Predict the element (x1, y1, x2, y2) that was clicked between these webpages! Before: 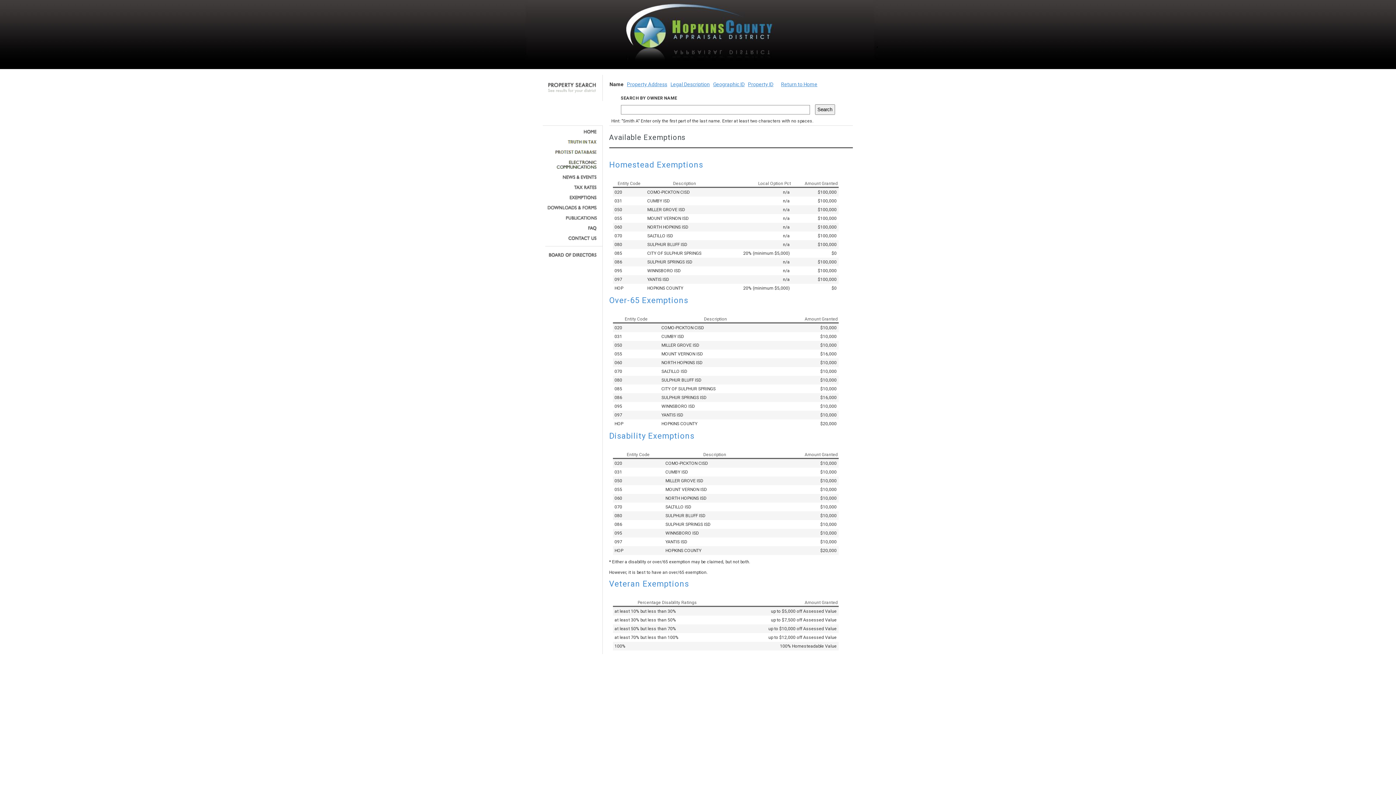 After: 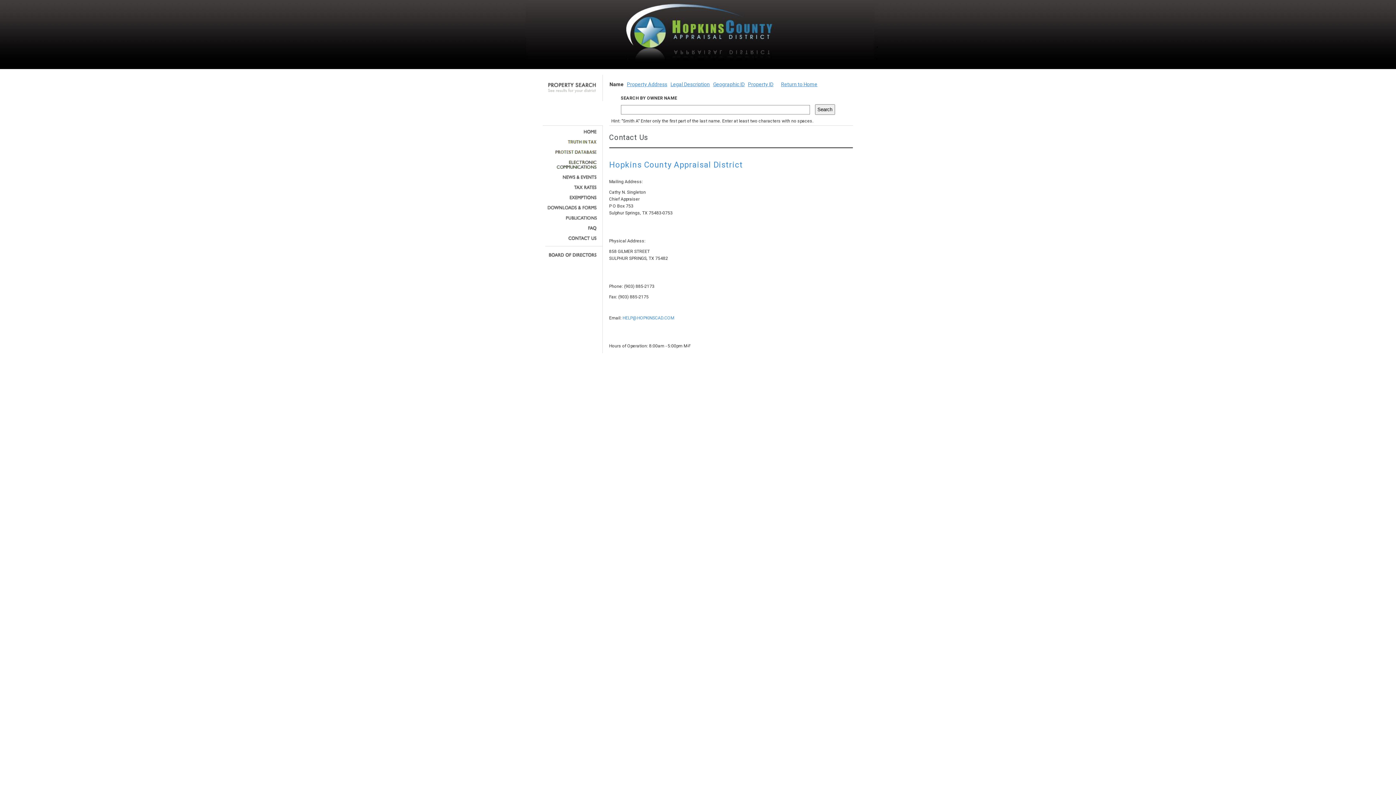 Action: bbox: (545, 236, 597, 240)